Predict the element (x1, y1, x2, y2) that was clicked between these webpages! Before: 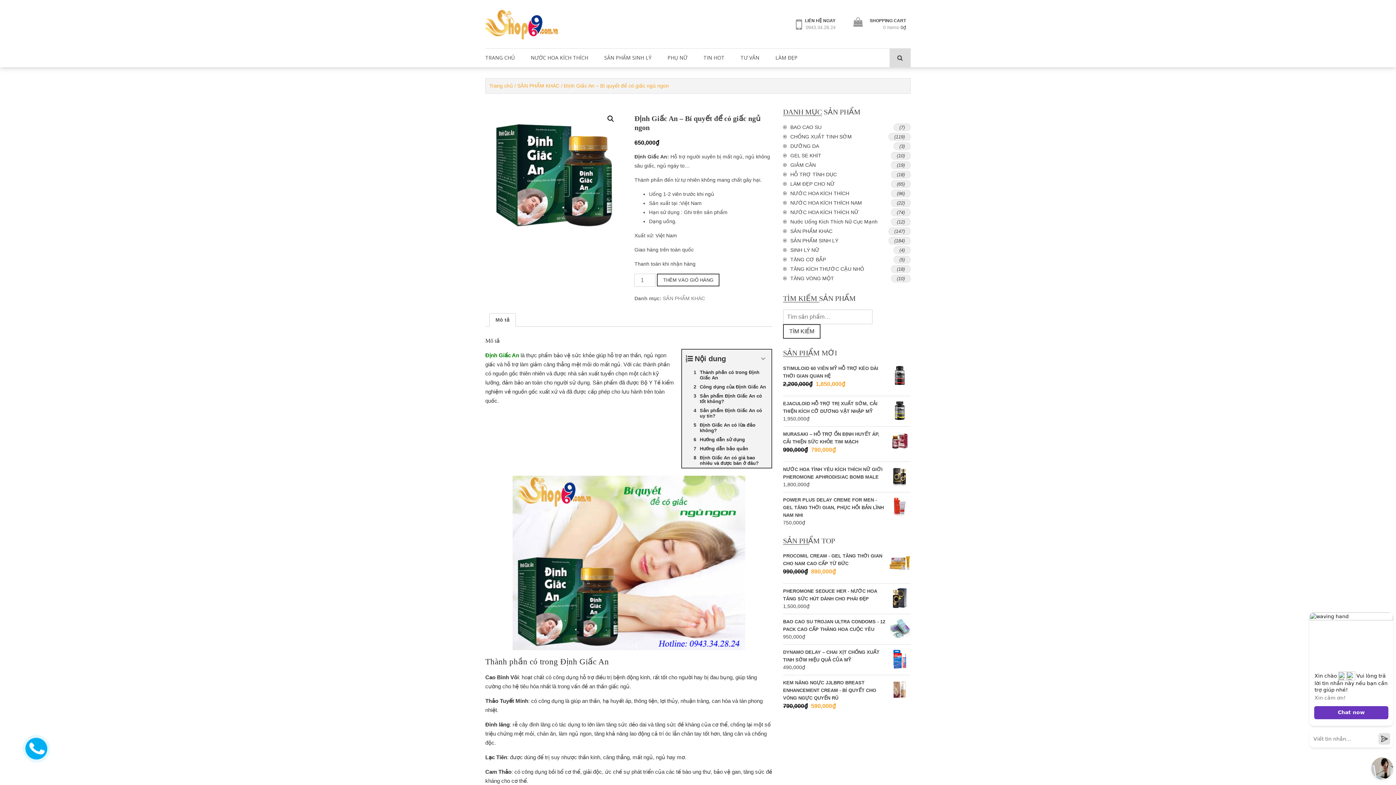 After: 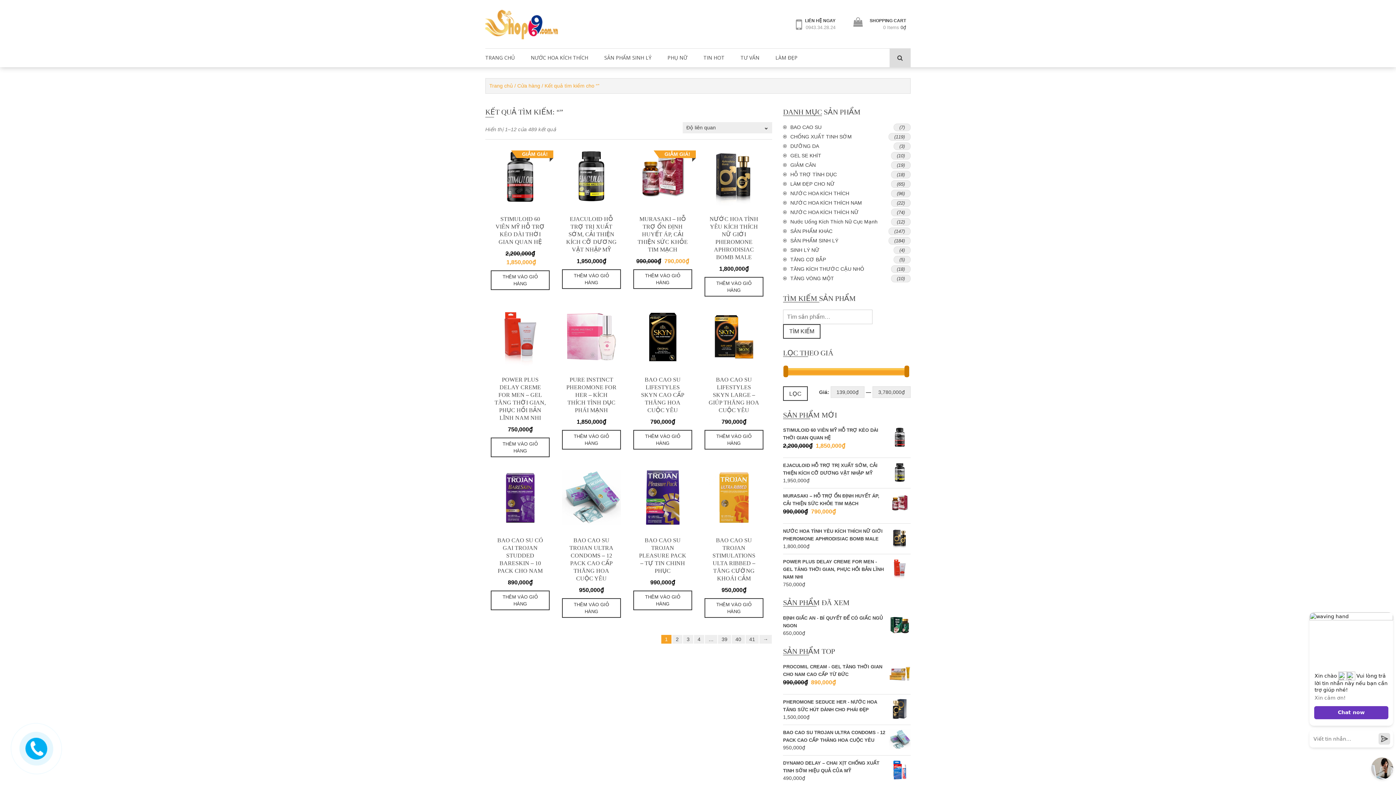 Action: bbox: (783, 324, 820, 338) label: TÌM KIẾM